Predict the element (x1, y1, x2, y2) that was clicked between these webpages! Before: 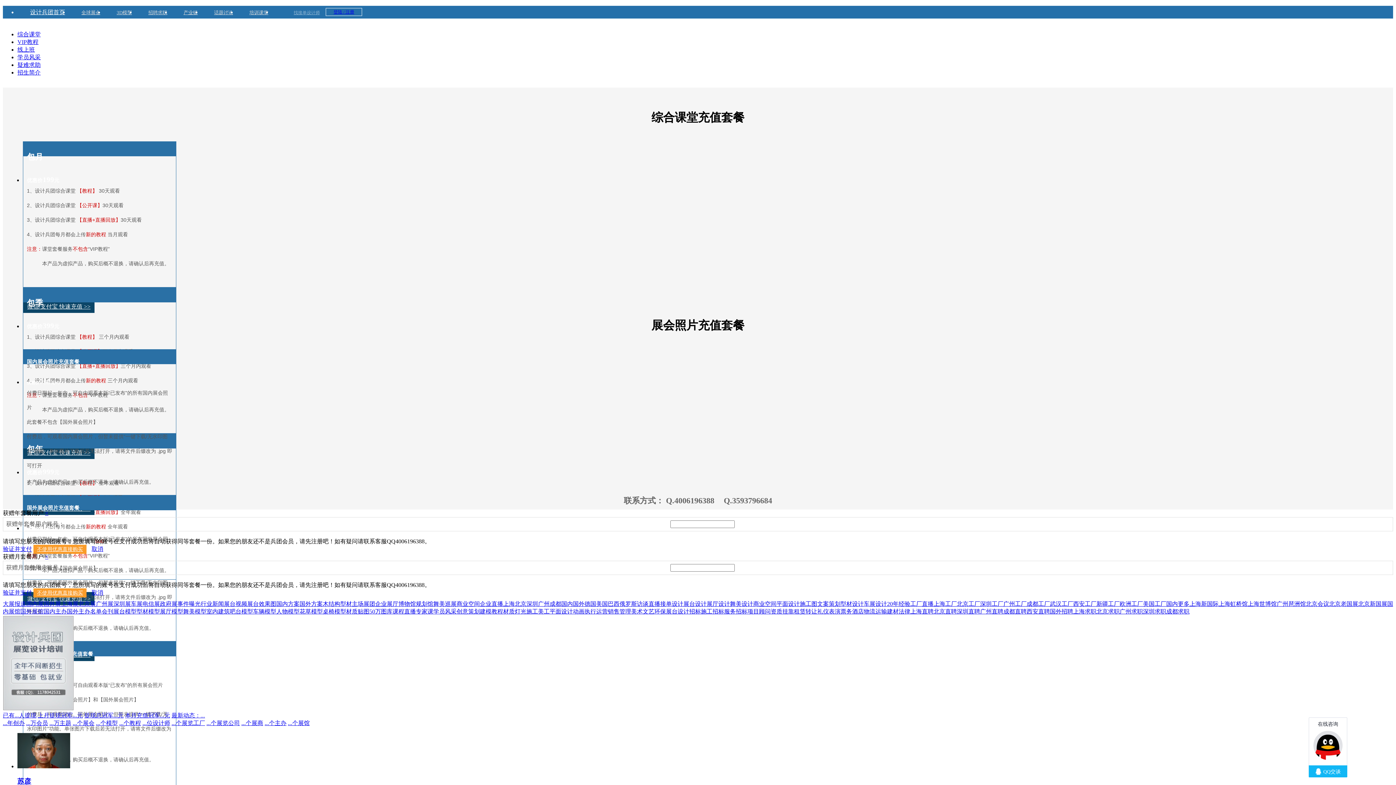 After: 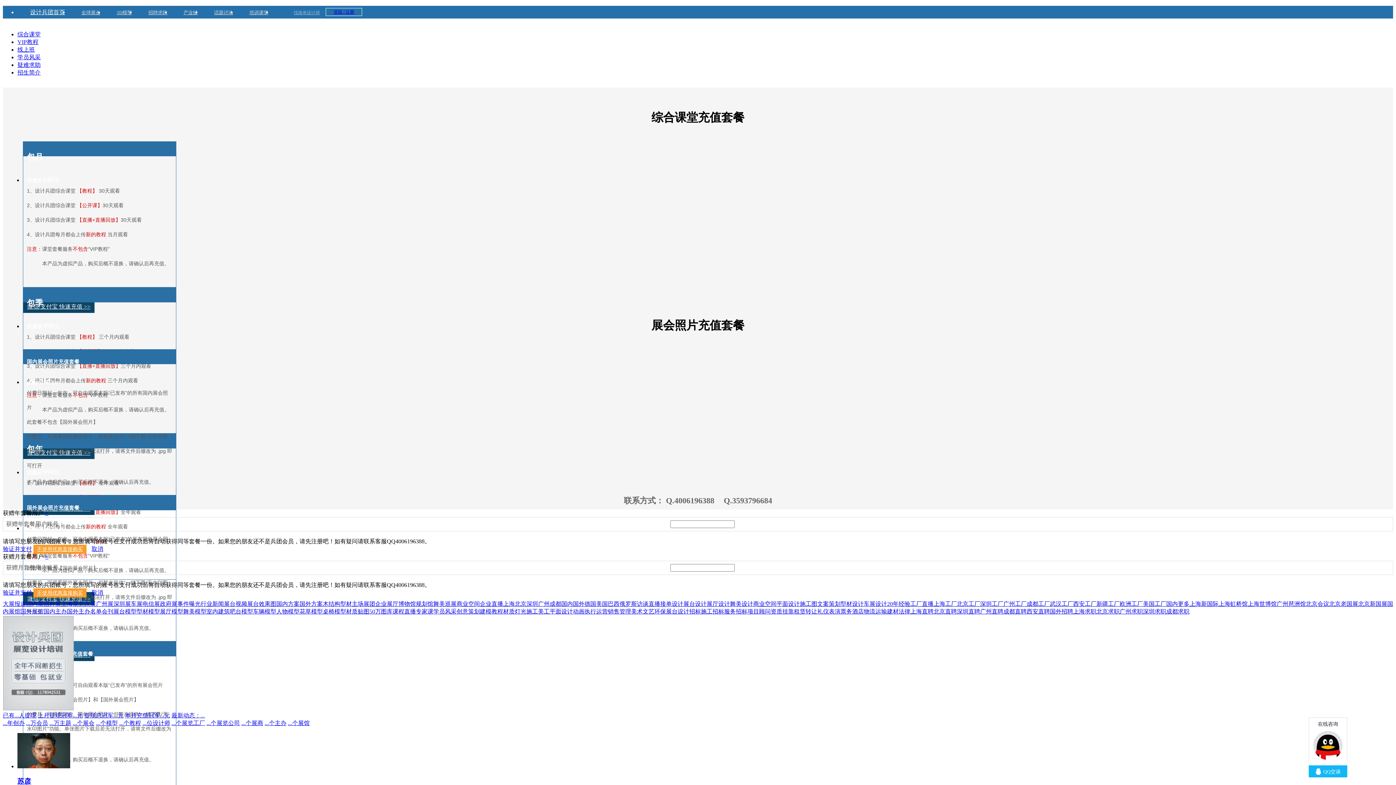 Action: label: ...年创办 bbox: (2, 720, 24, 726)